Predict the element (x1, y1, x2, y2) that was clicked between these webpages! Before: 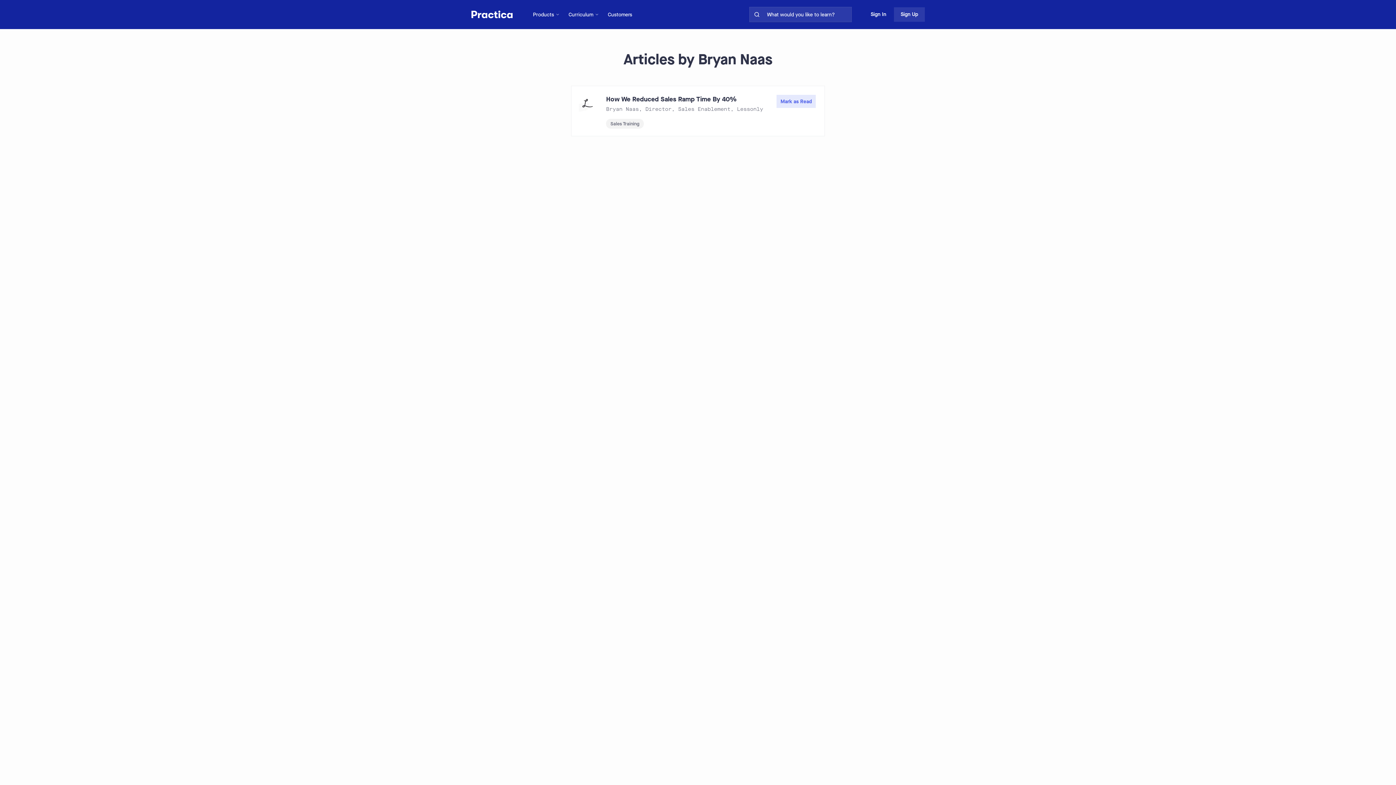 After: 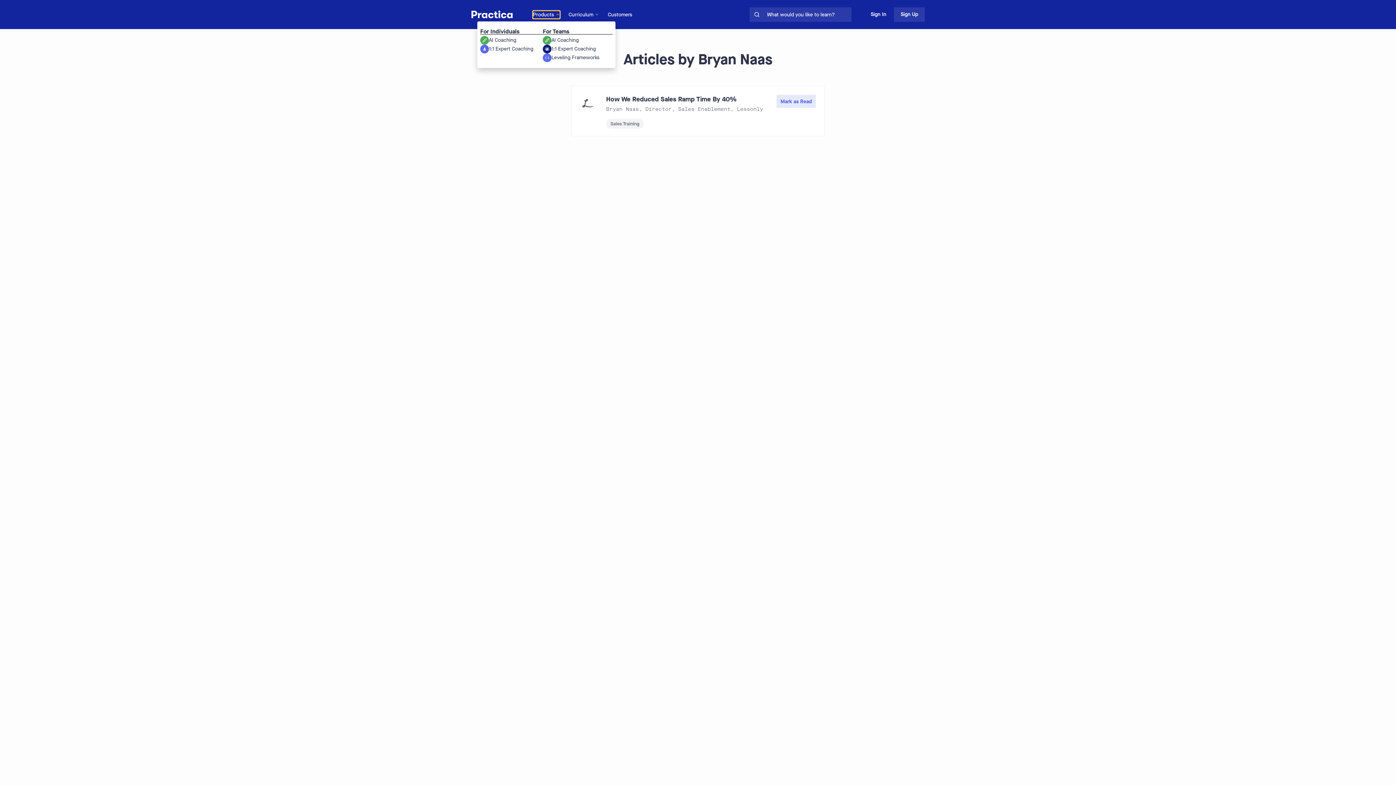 Action: label: Products bbox: (533, 10, 560, 18)